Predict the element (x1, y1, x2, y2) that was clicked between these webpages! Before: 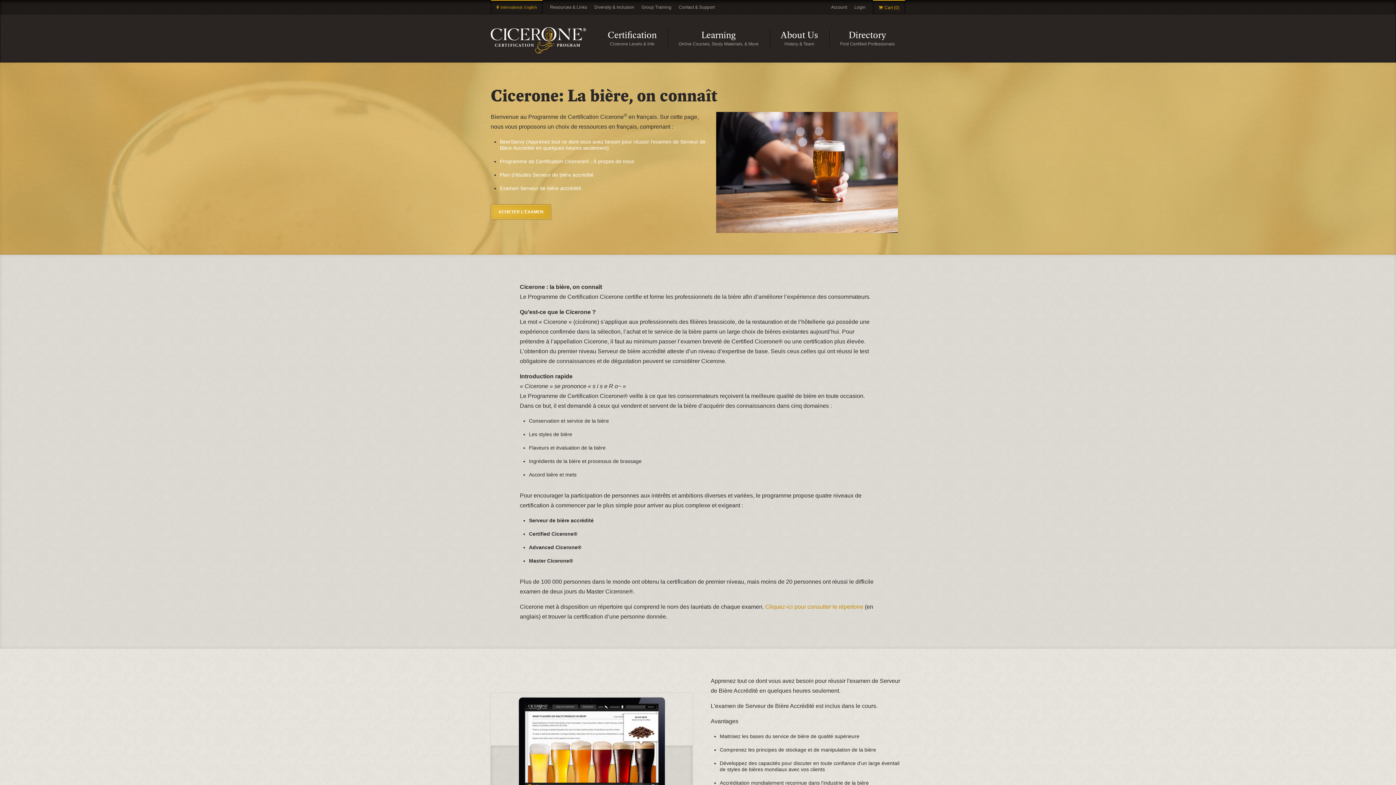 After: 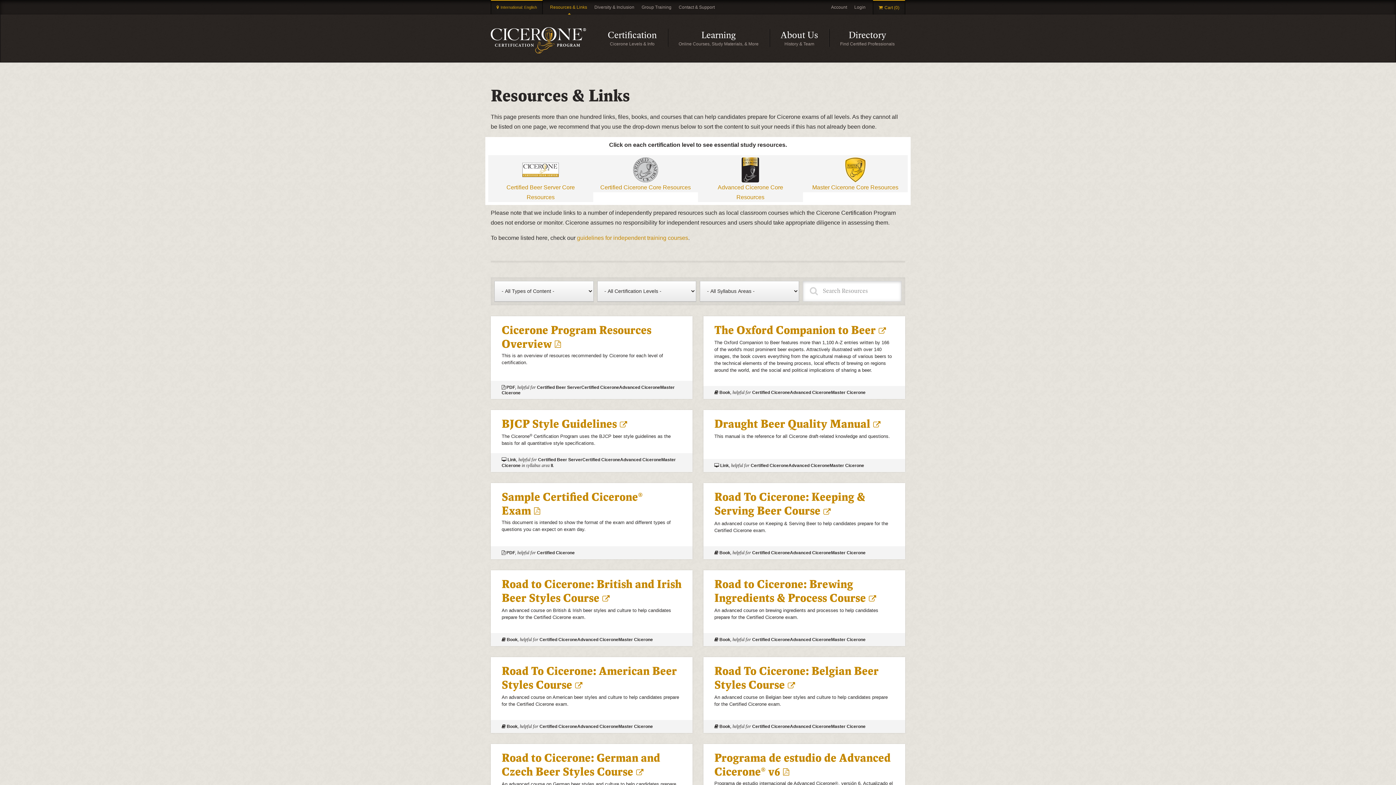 Action: label: Resources & Links bbox: (546, 0, 590, 14)